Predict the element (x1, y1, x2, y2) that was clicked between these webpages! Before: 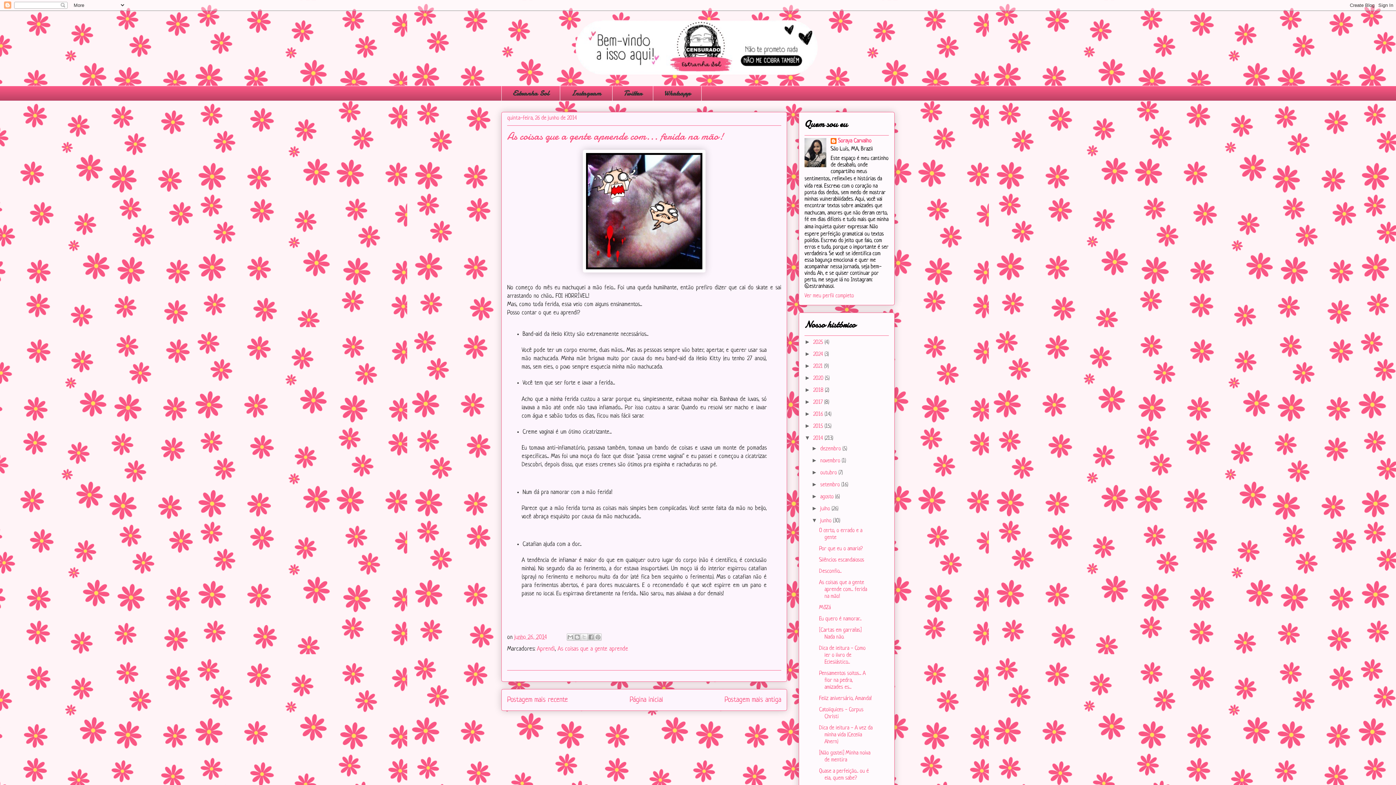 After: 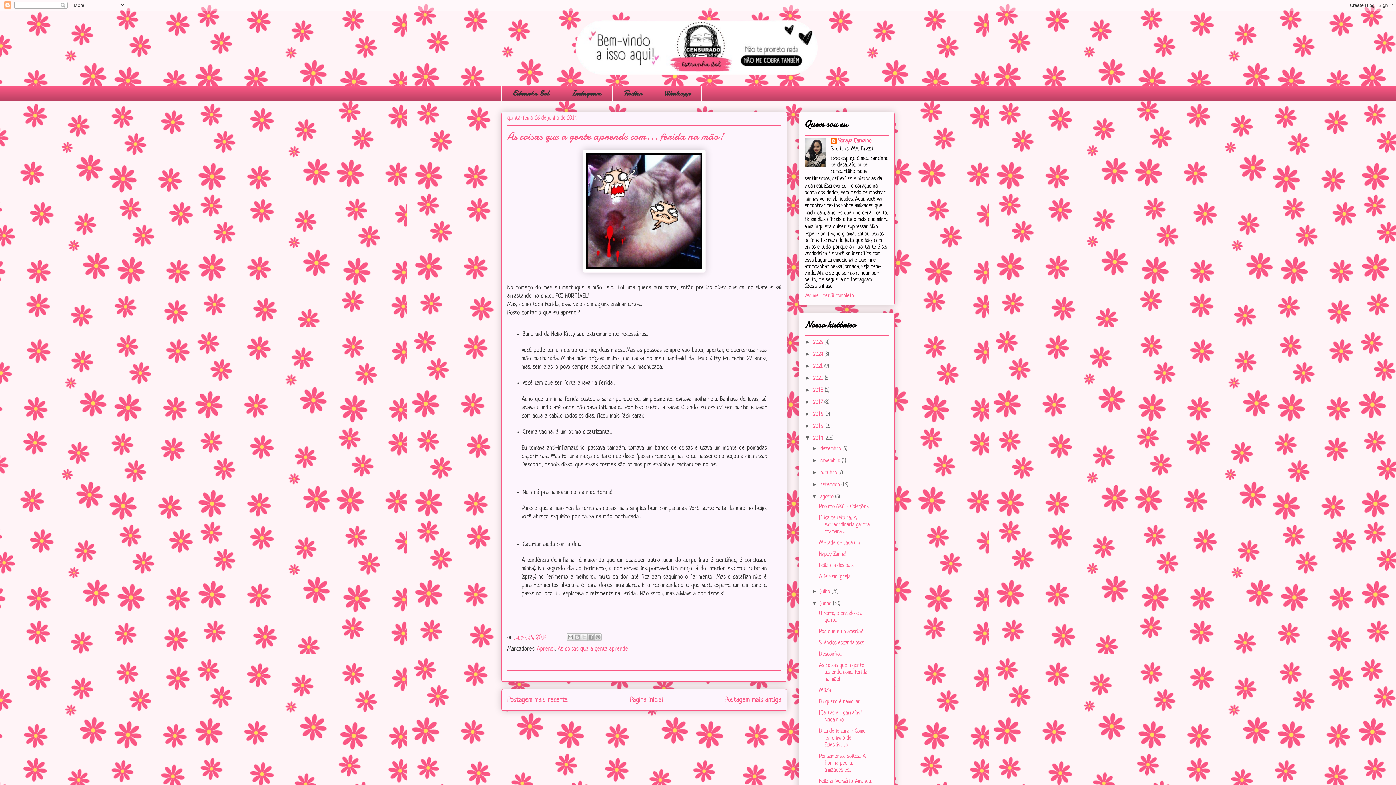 Action: label: ►   bbox: (811, 493, 820, 499)